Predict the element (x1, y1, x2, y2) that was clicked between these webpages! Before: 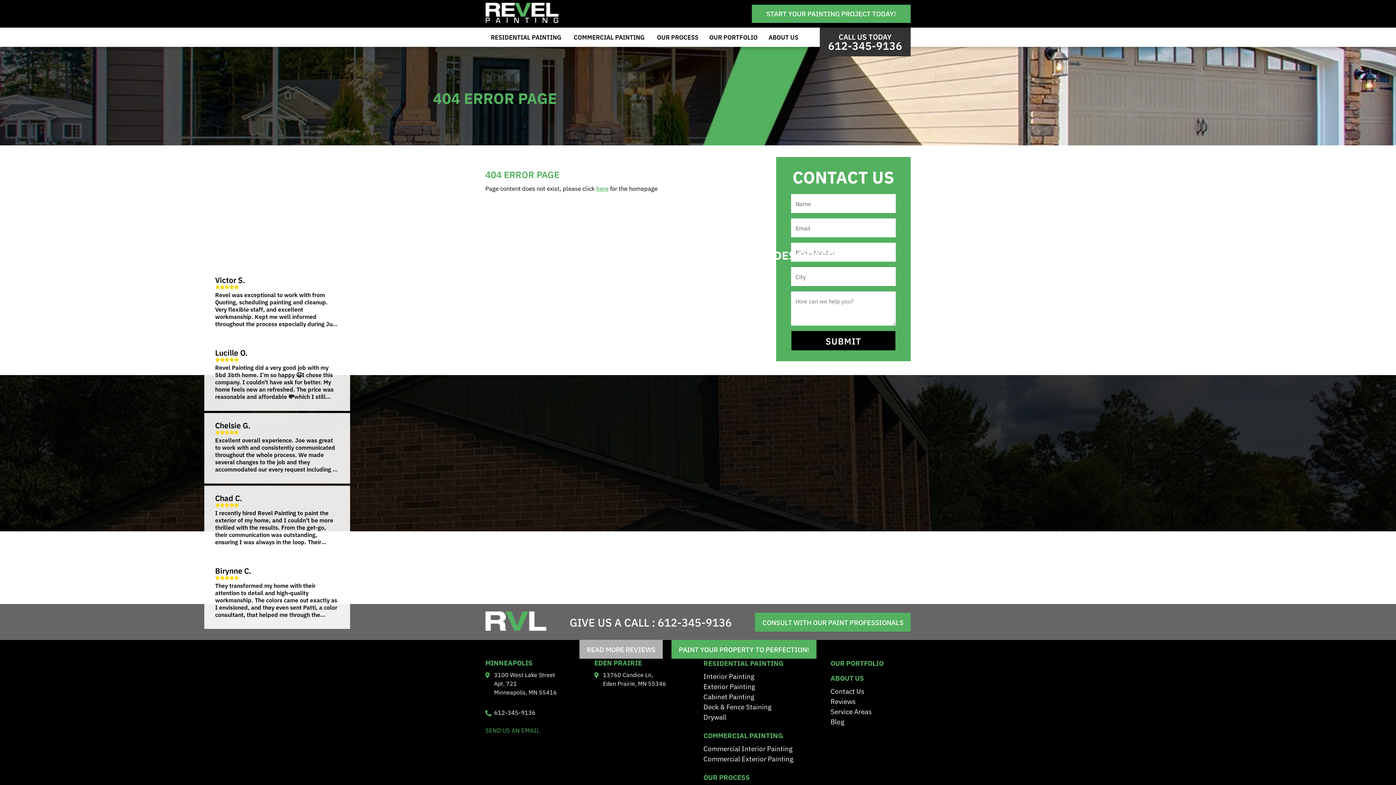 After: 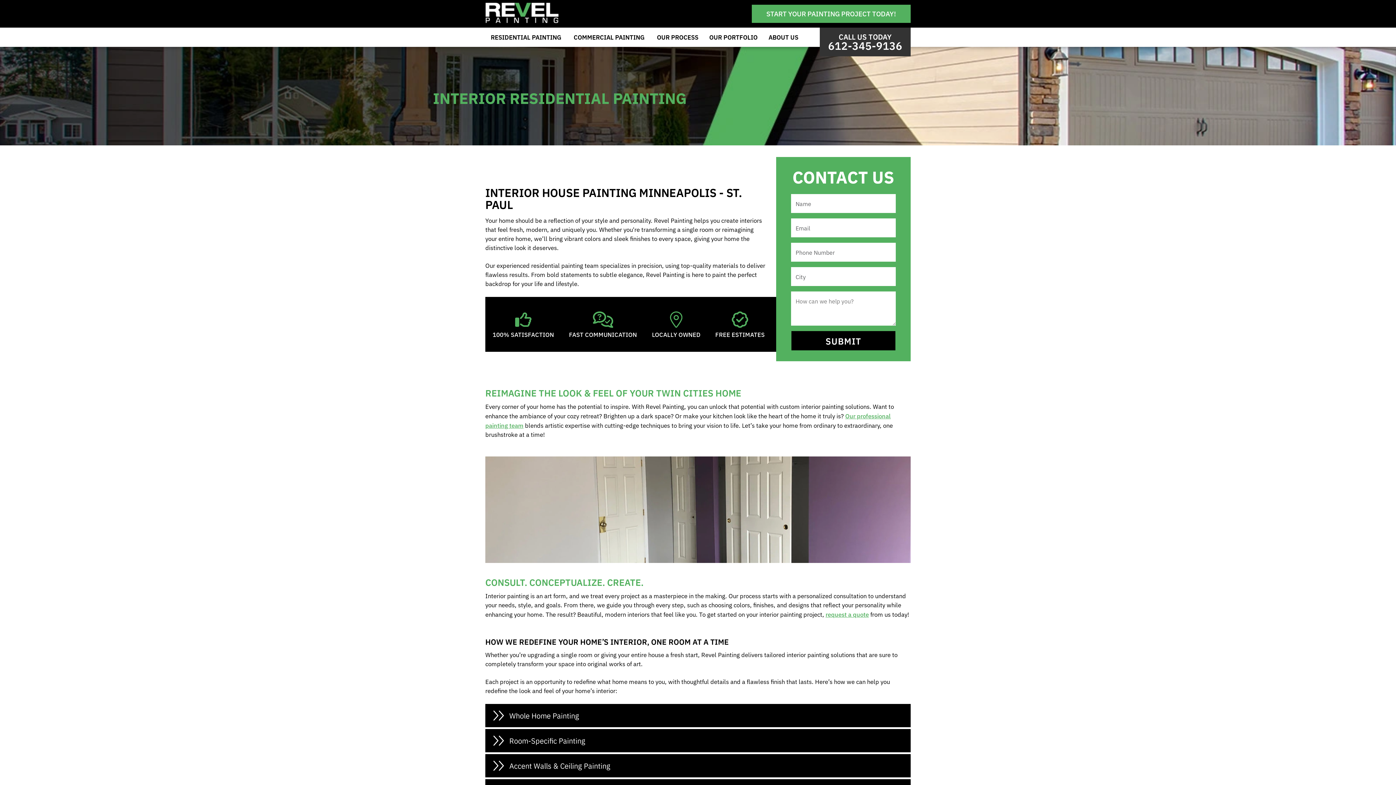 Action: label: Interior Painting bbox: (703, 671, 754, 681)